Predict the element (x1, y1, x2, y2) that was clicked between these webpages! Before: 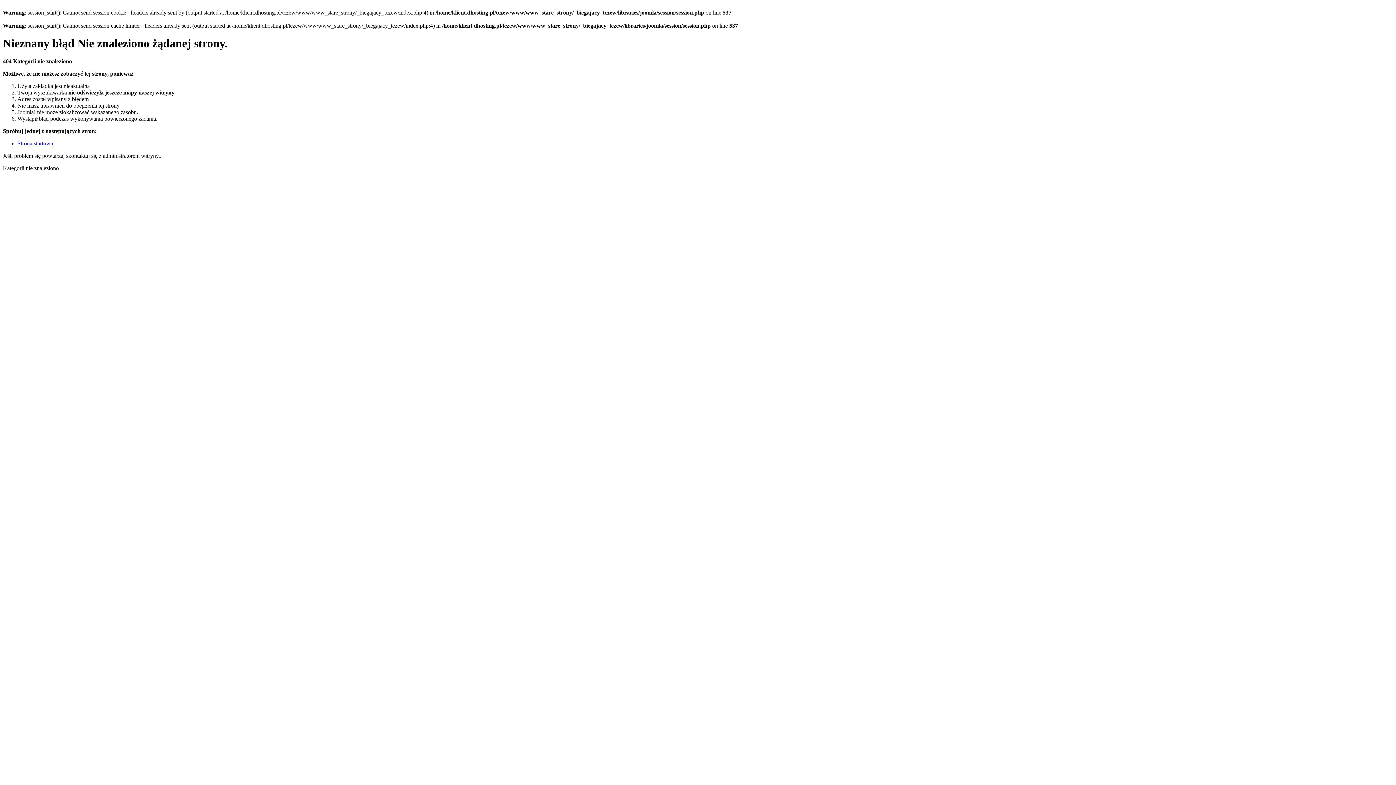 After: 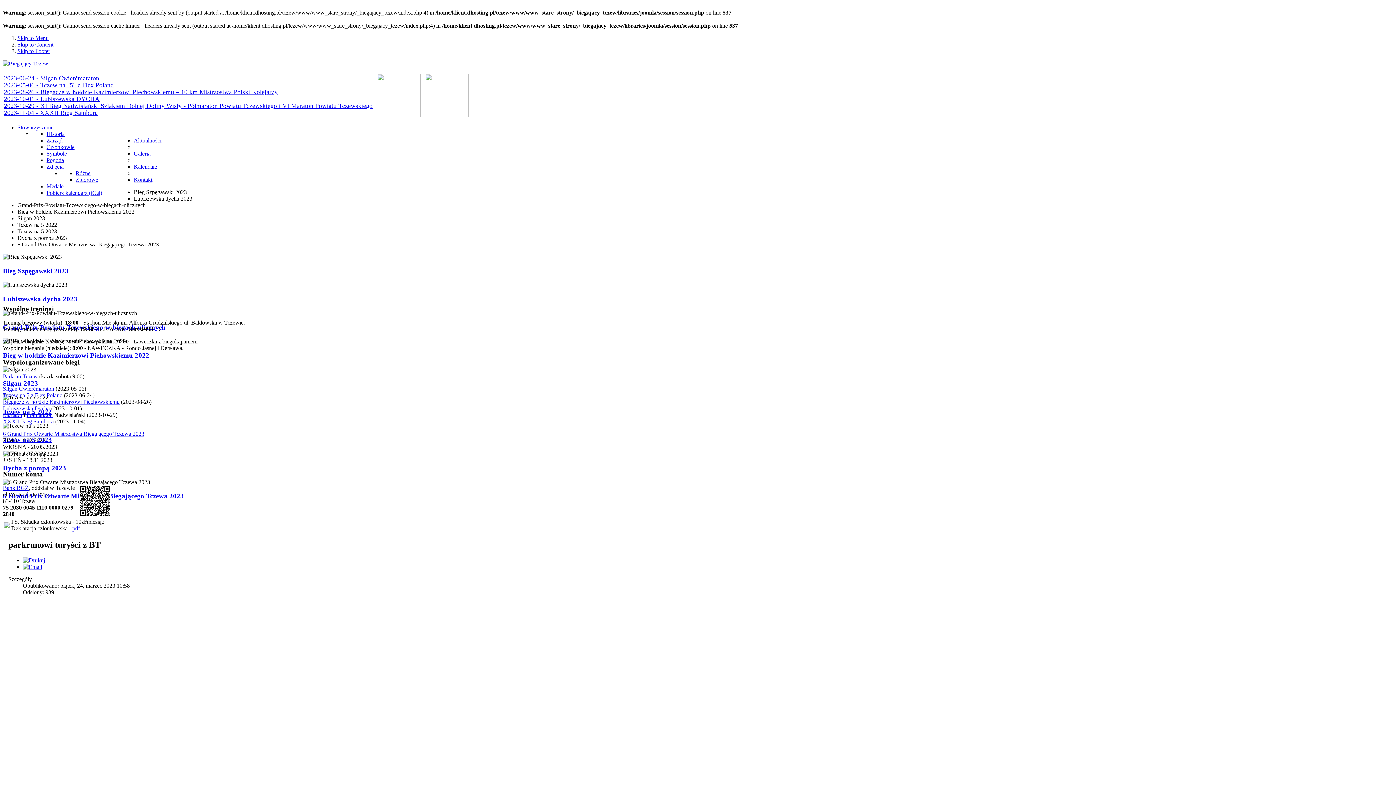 Action: label: Strona startowa bbox: (17, 140, 53, 146)